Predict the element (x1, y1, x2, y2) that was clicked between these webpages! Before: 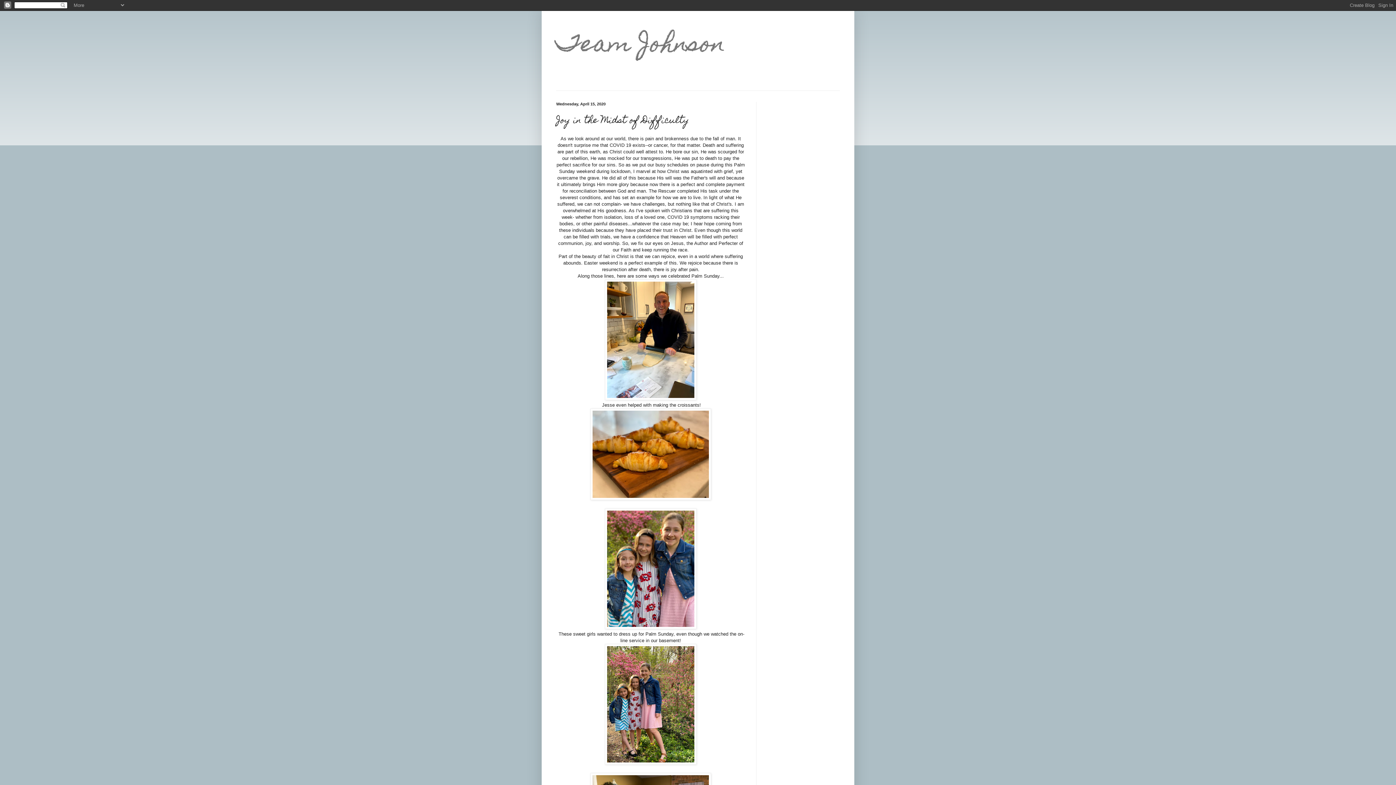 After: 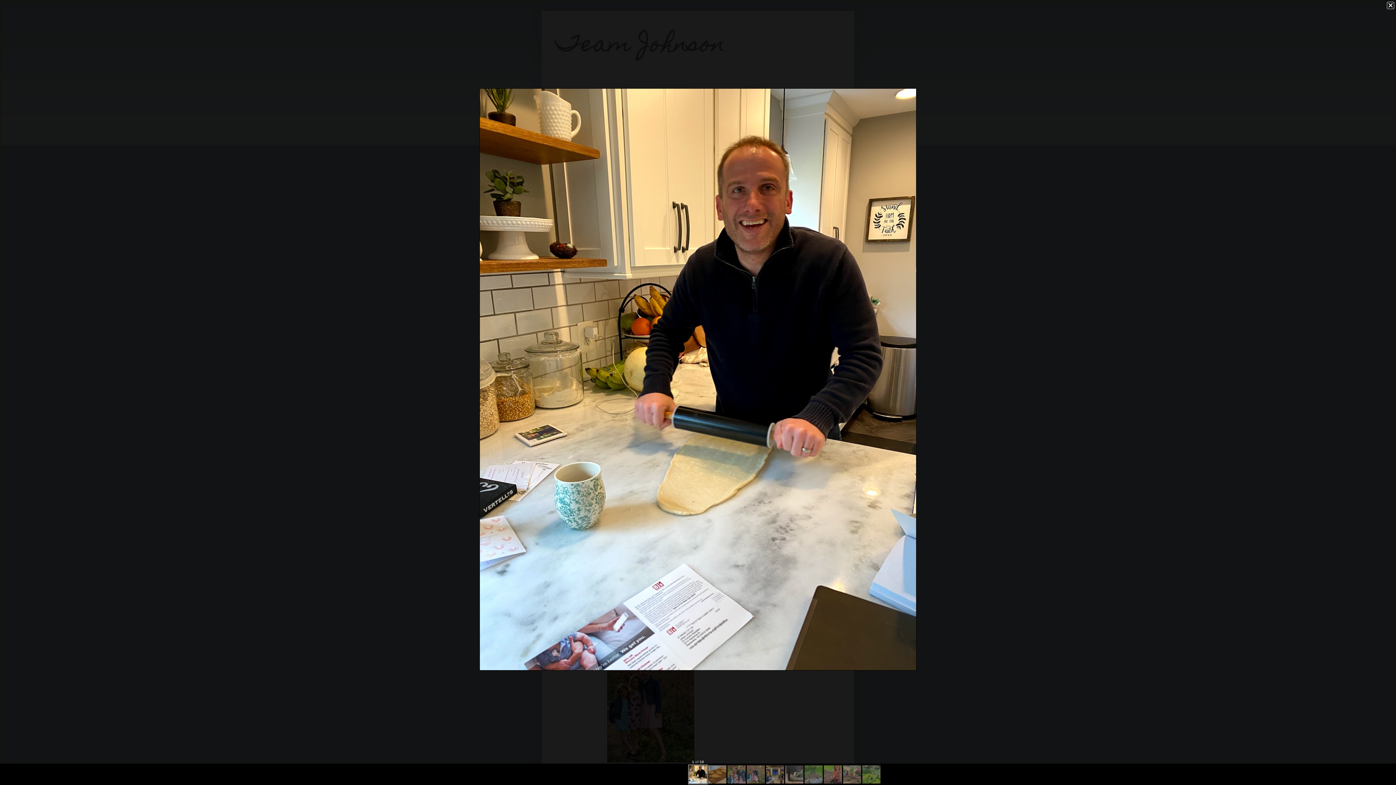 Action: bbox: (605, 395, 696, 401)